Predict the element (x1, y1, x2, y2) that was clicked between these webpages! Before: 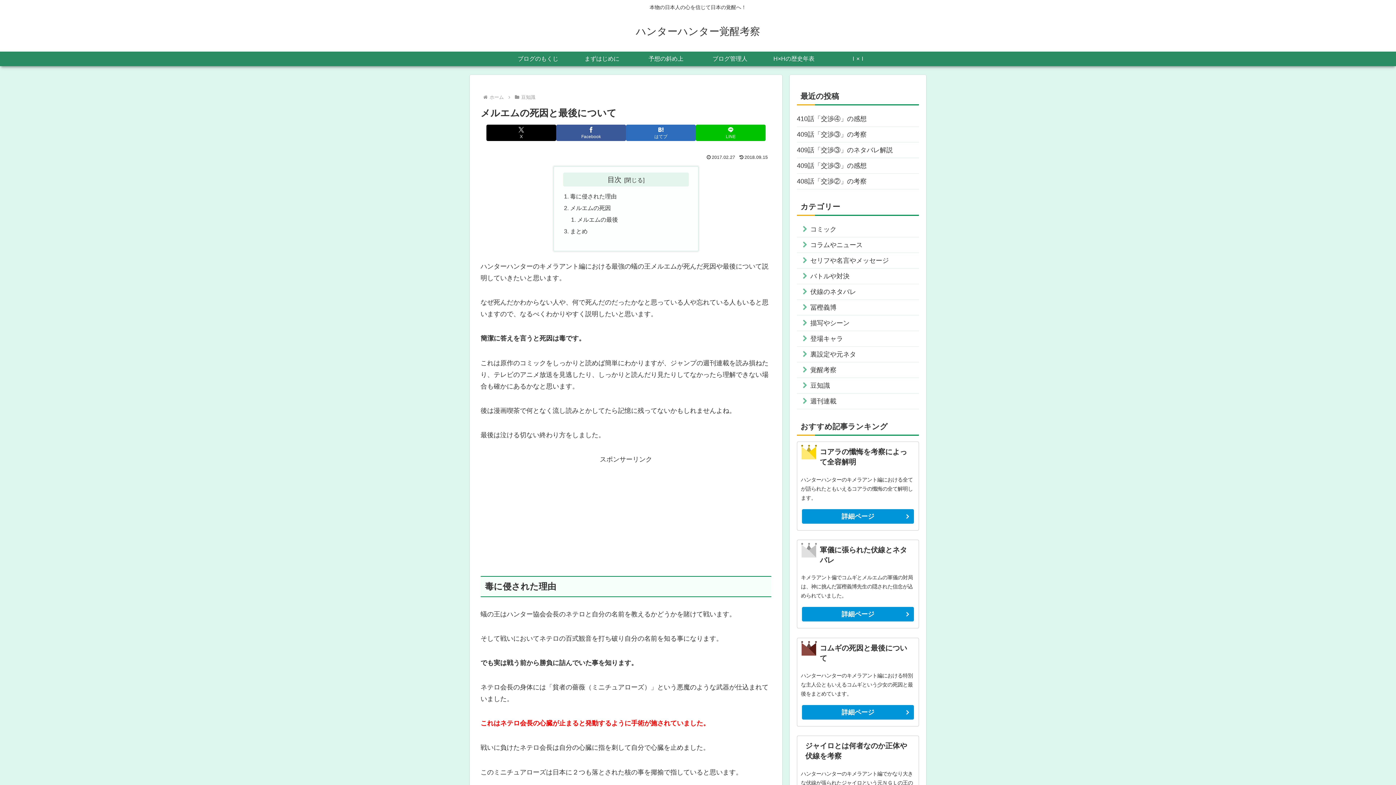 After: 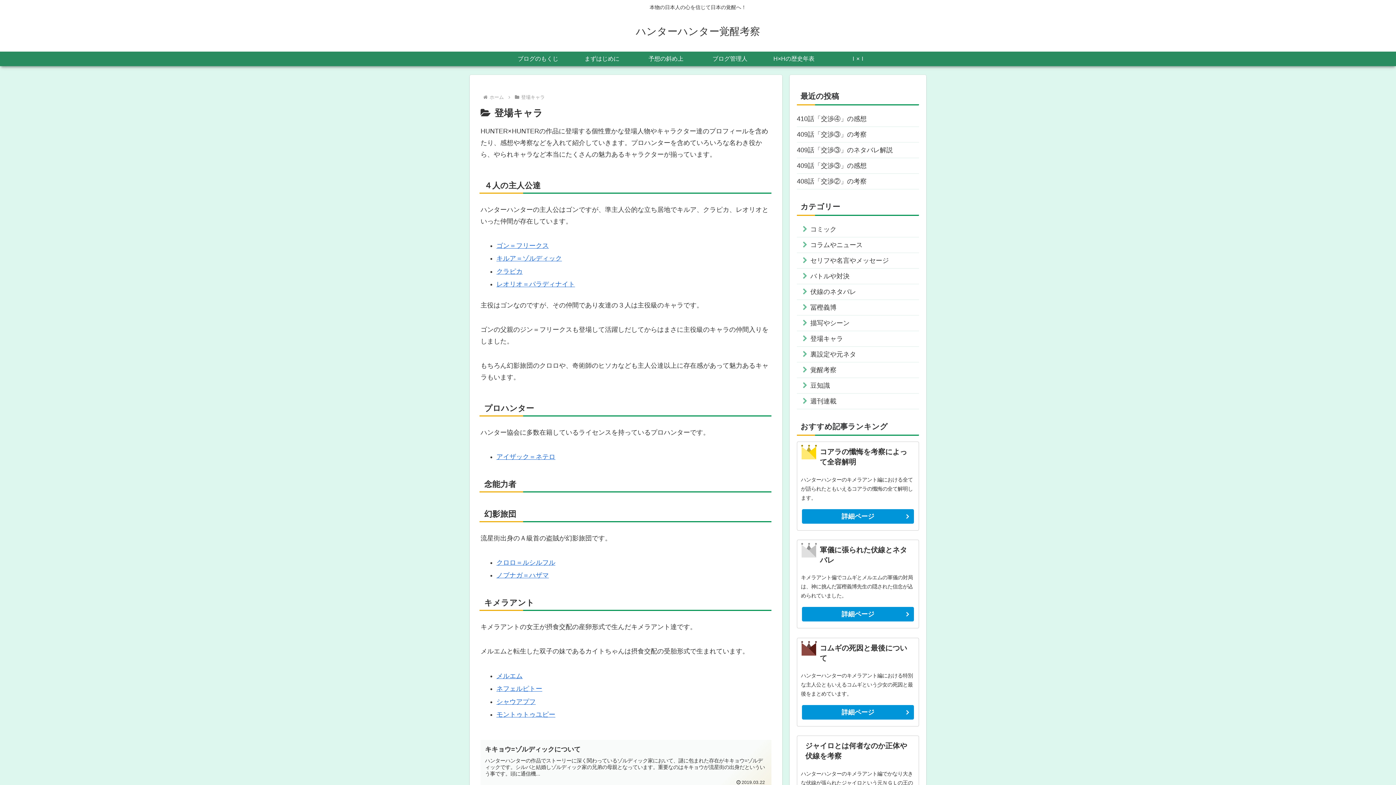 Action: label: 登場キャラ bbox: (797, 331, 919, 346)